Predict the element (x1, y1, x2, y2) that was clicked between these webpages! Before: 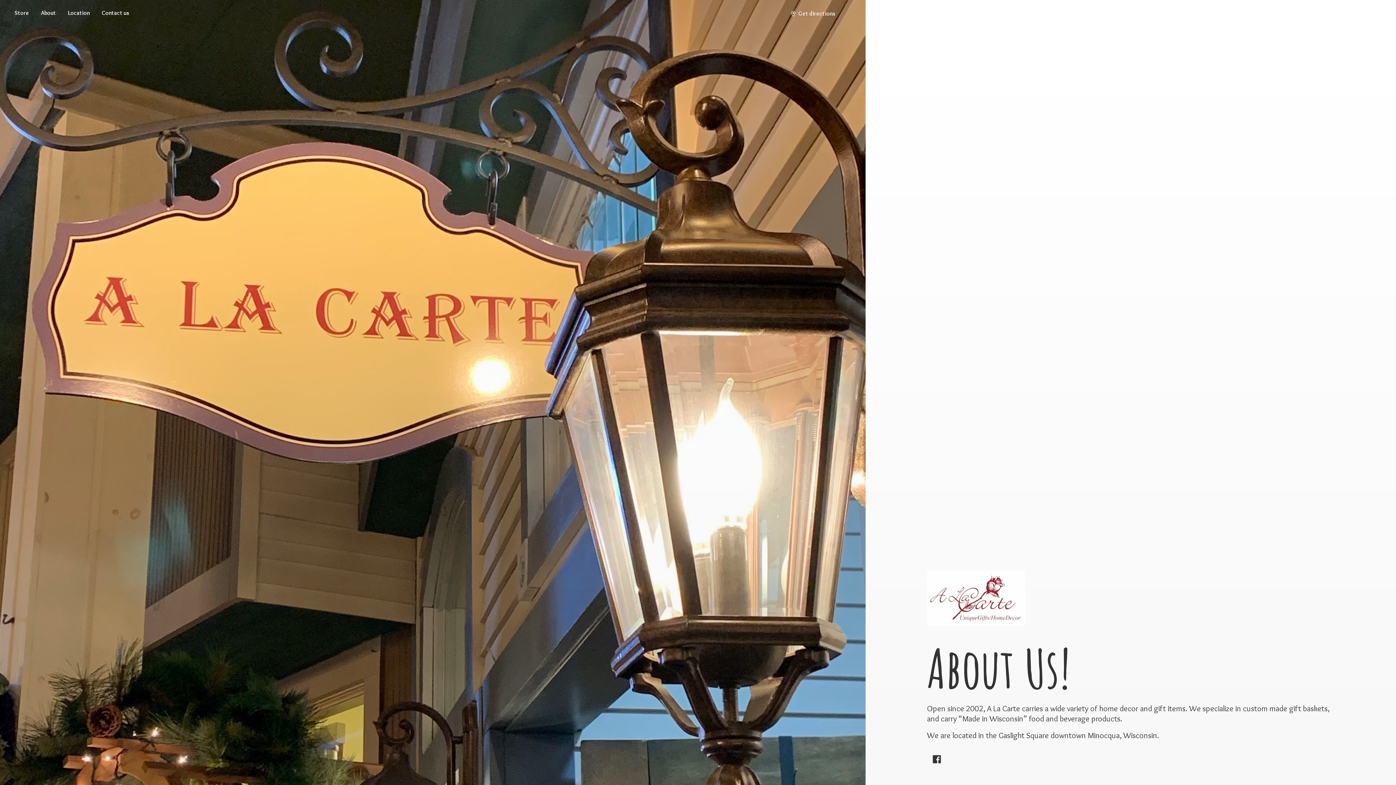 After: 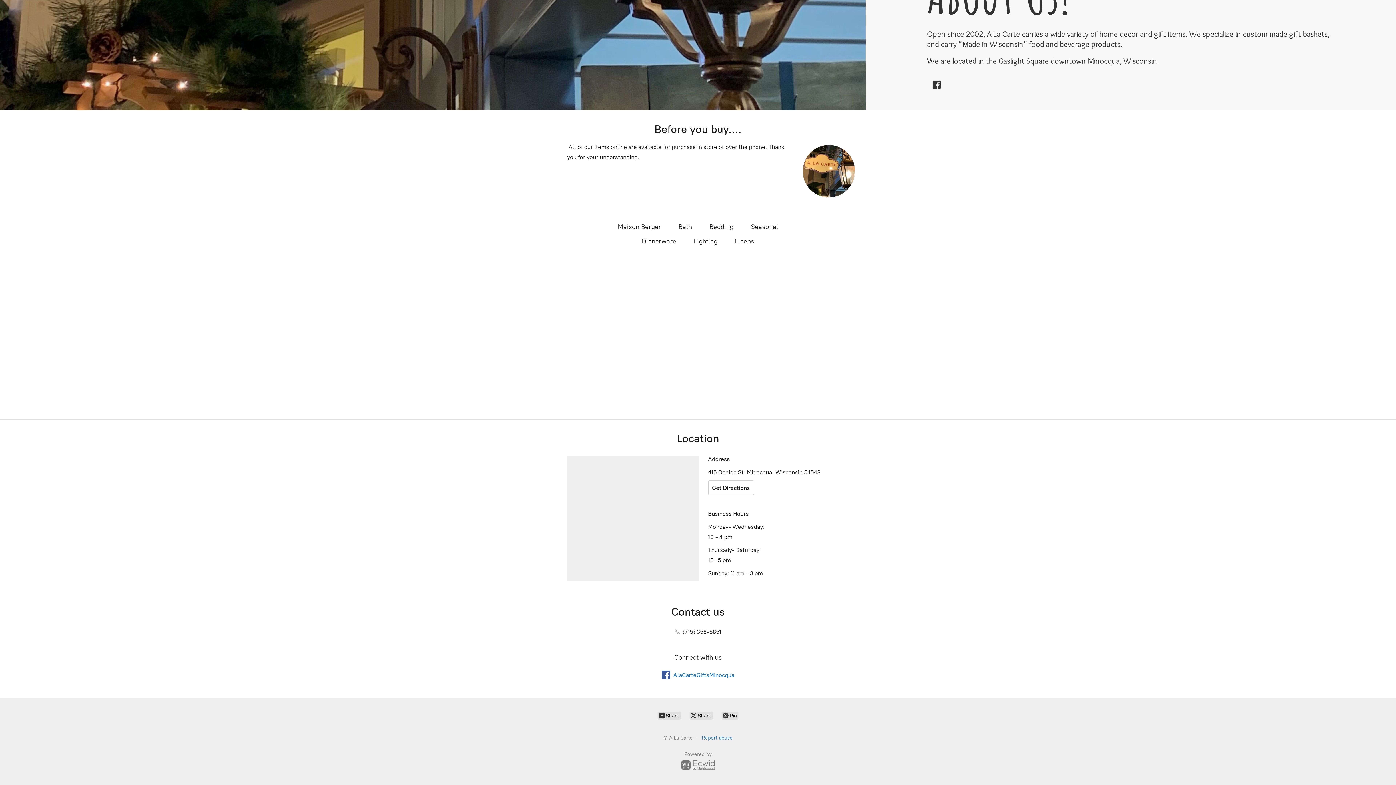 Action: bbox: (62, 8, 95, 18) label: Location